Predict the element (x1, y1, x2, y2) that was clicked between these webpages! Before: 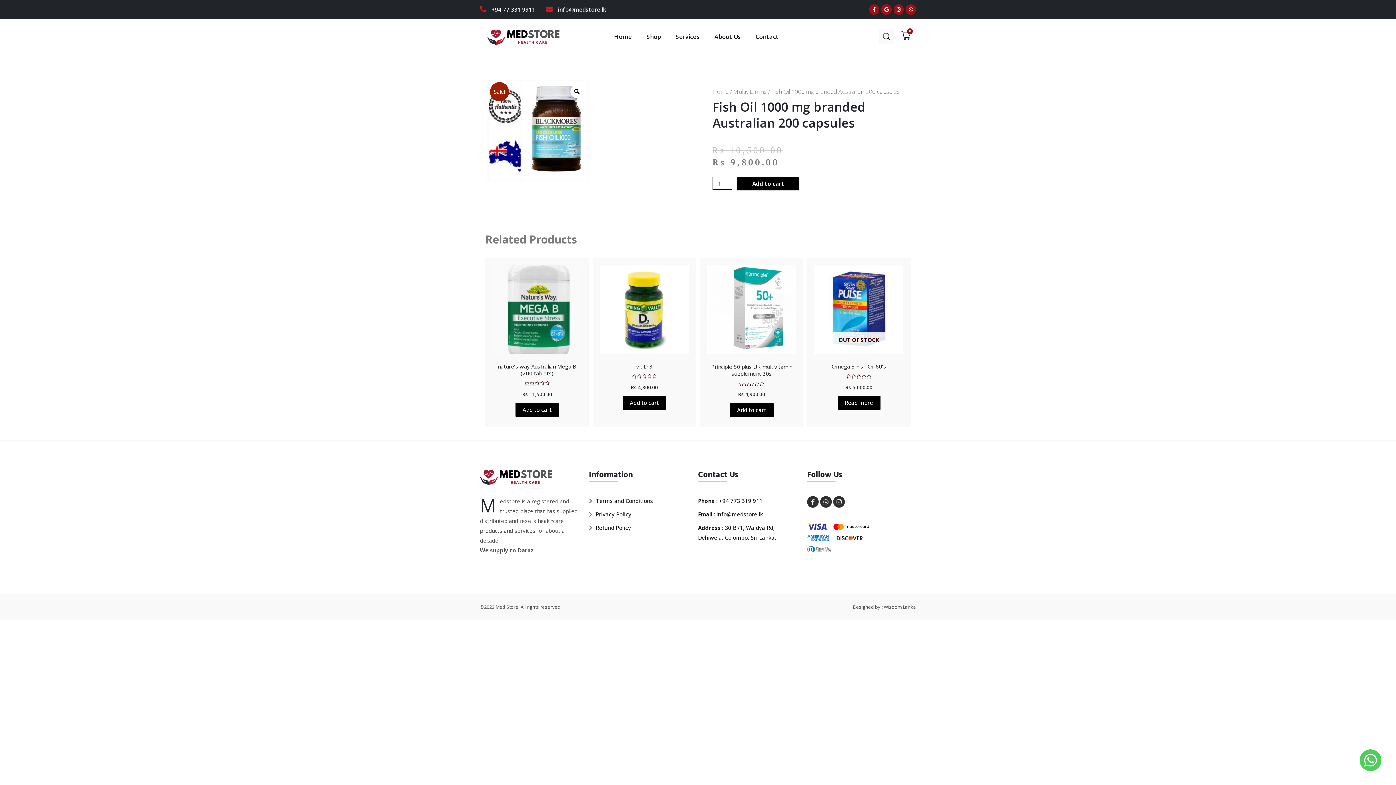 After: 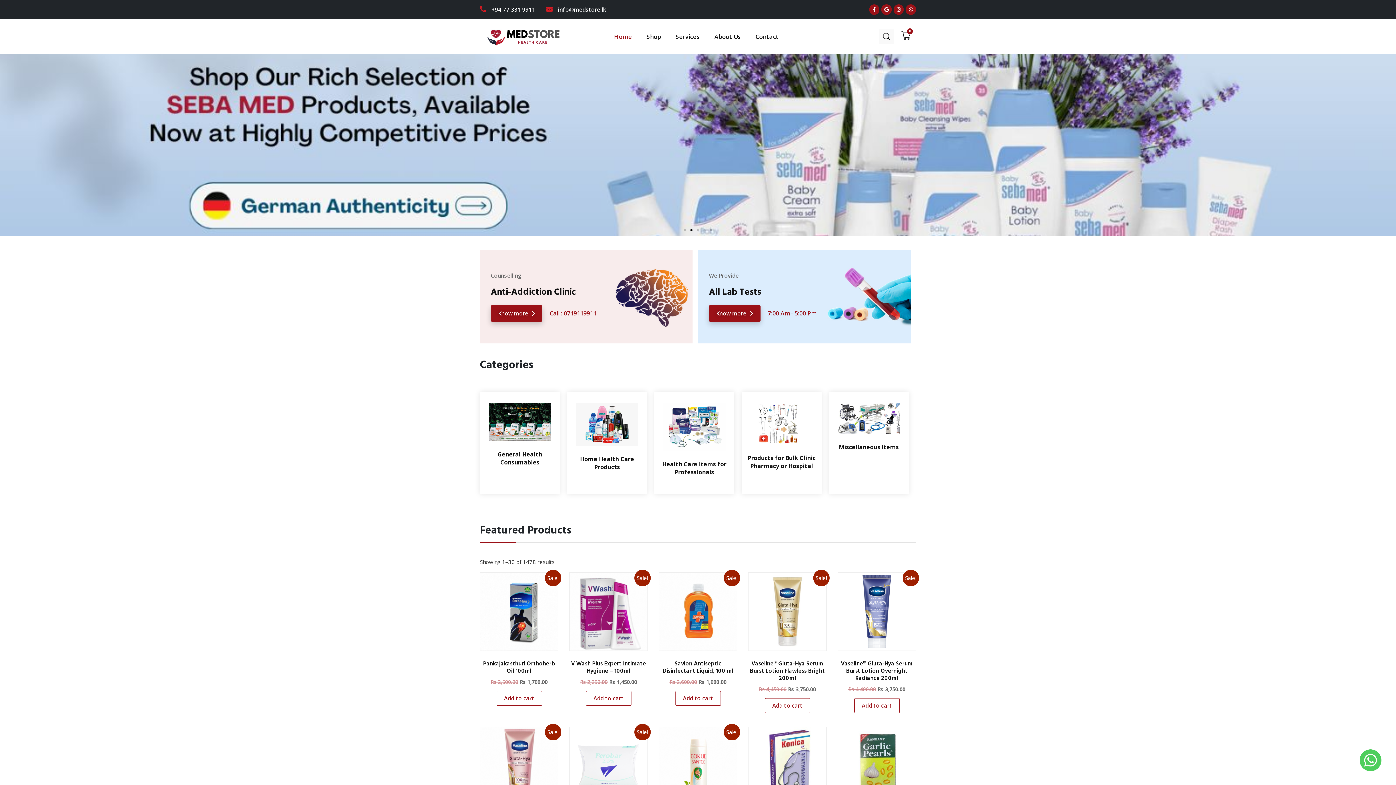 Action: bbox: (480, 469, 552, 485)